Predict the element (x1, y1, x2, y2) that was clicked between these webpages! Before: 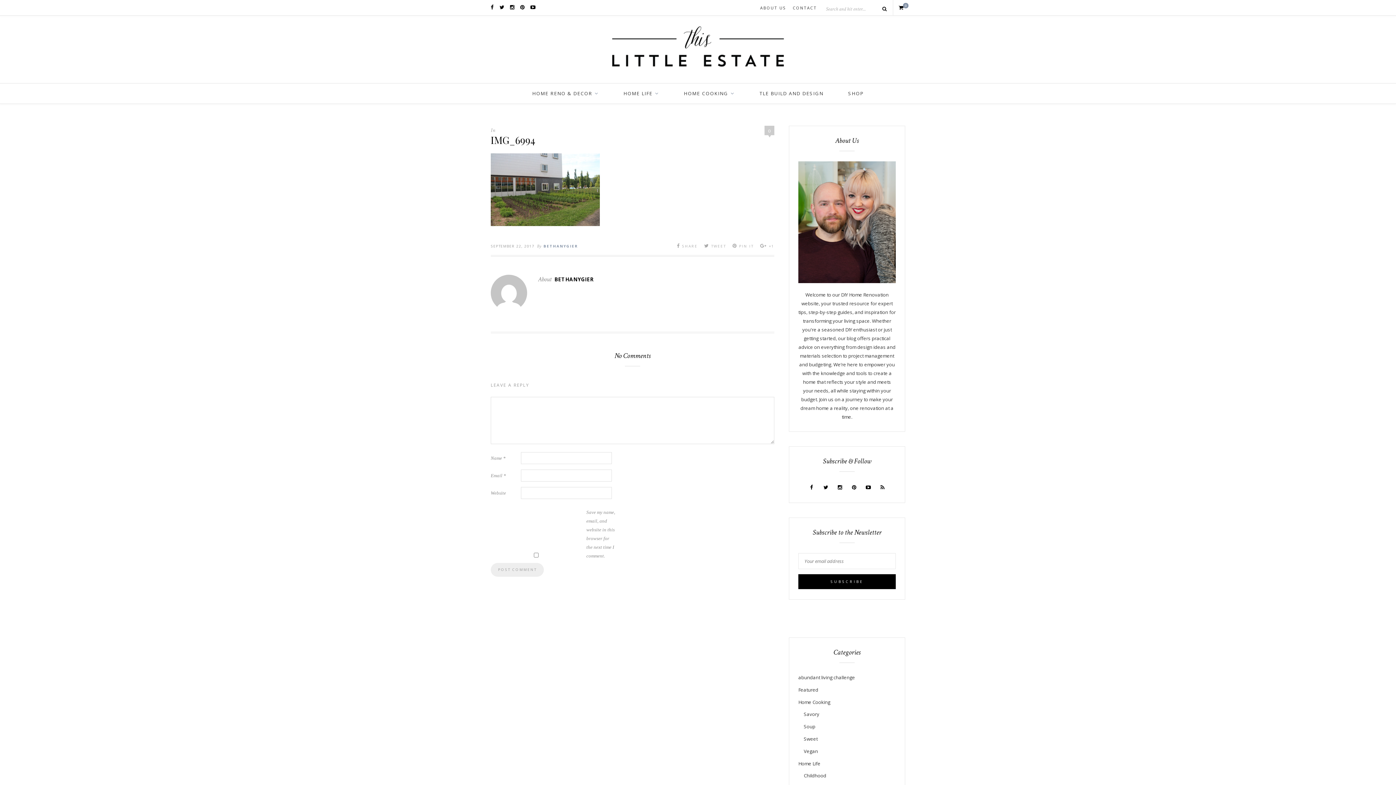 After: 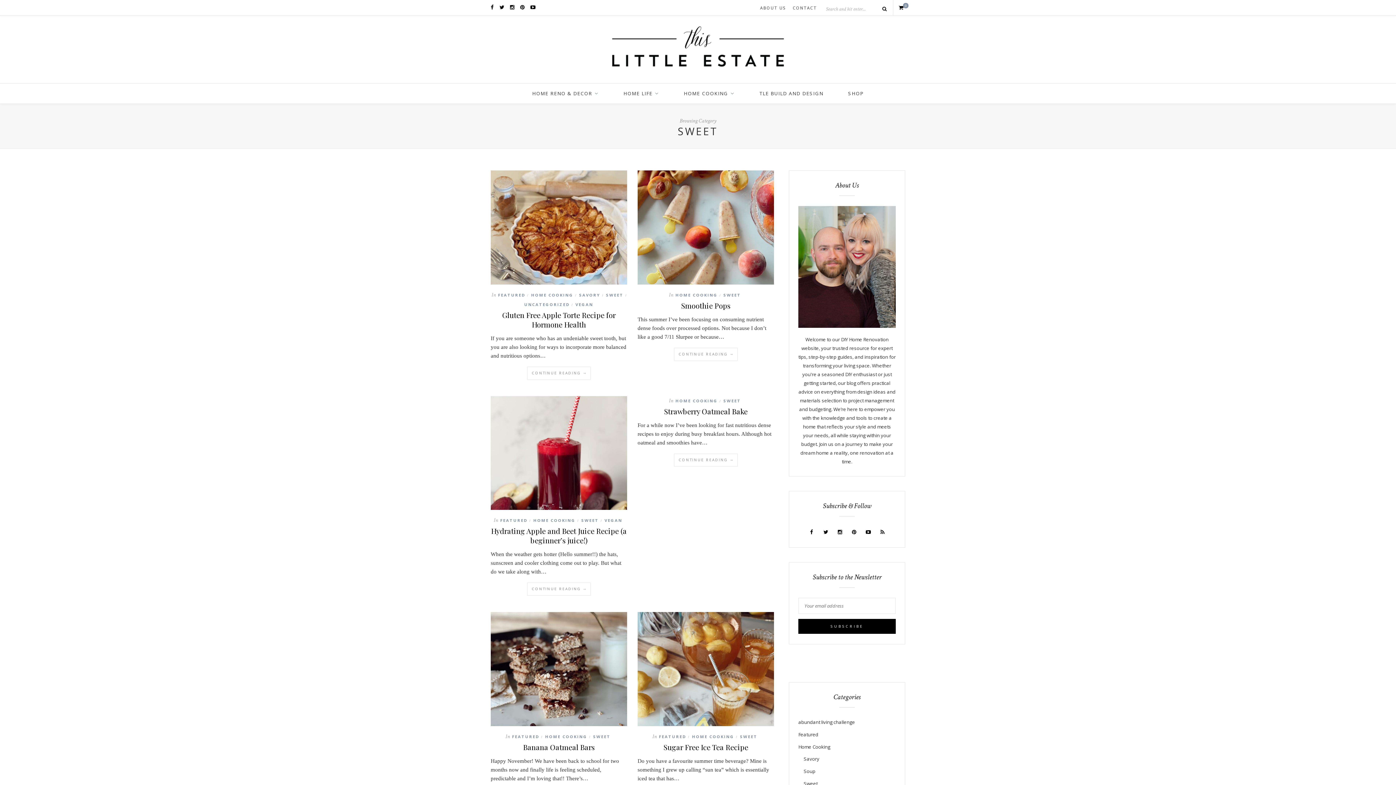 Action: bbox: (804, 736, 817, 742) label: Sweet